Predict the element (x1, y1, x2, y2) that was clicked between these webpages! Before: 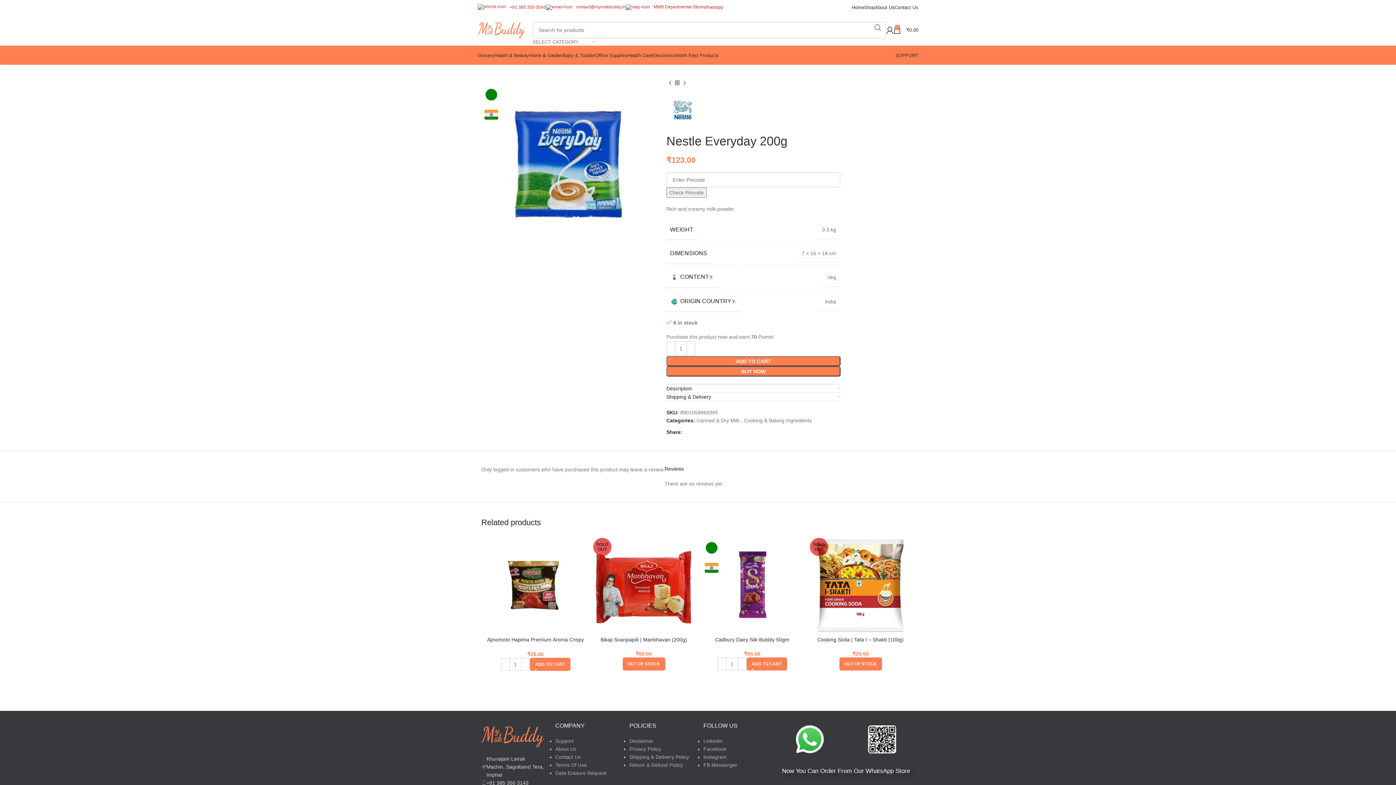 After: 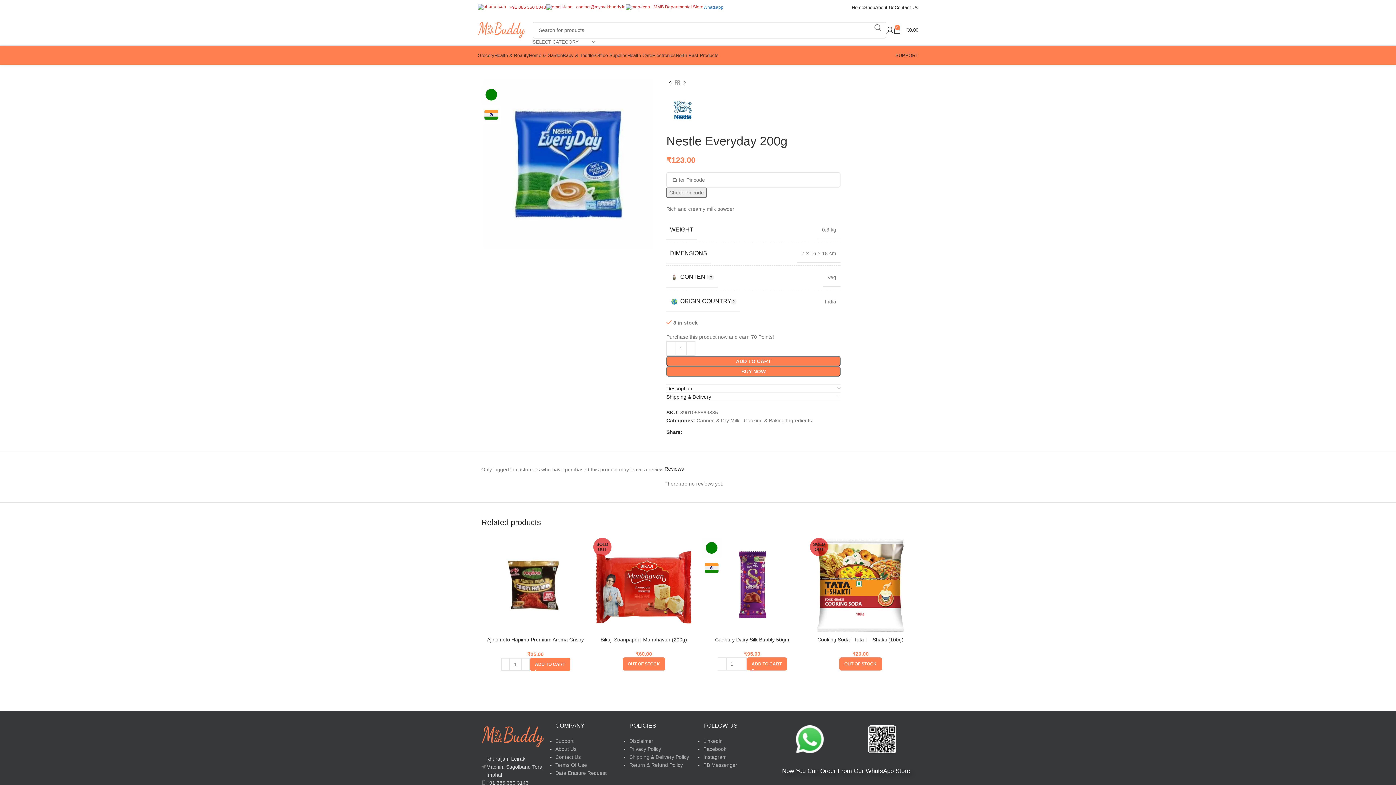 Action: bbox: (703, 4, 723, 9) label: Whatsapp